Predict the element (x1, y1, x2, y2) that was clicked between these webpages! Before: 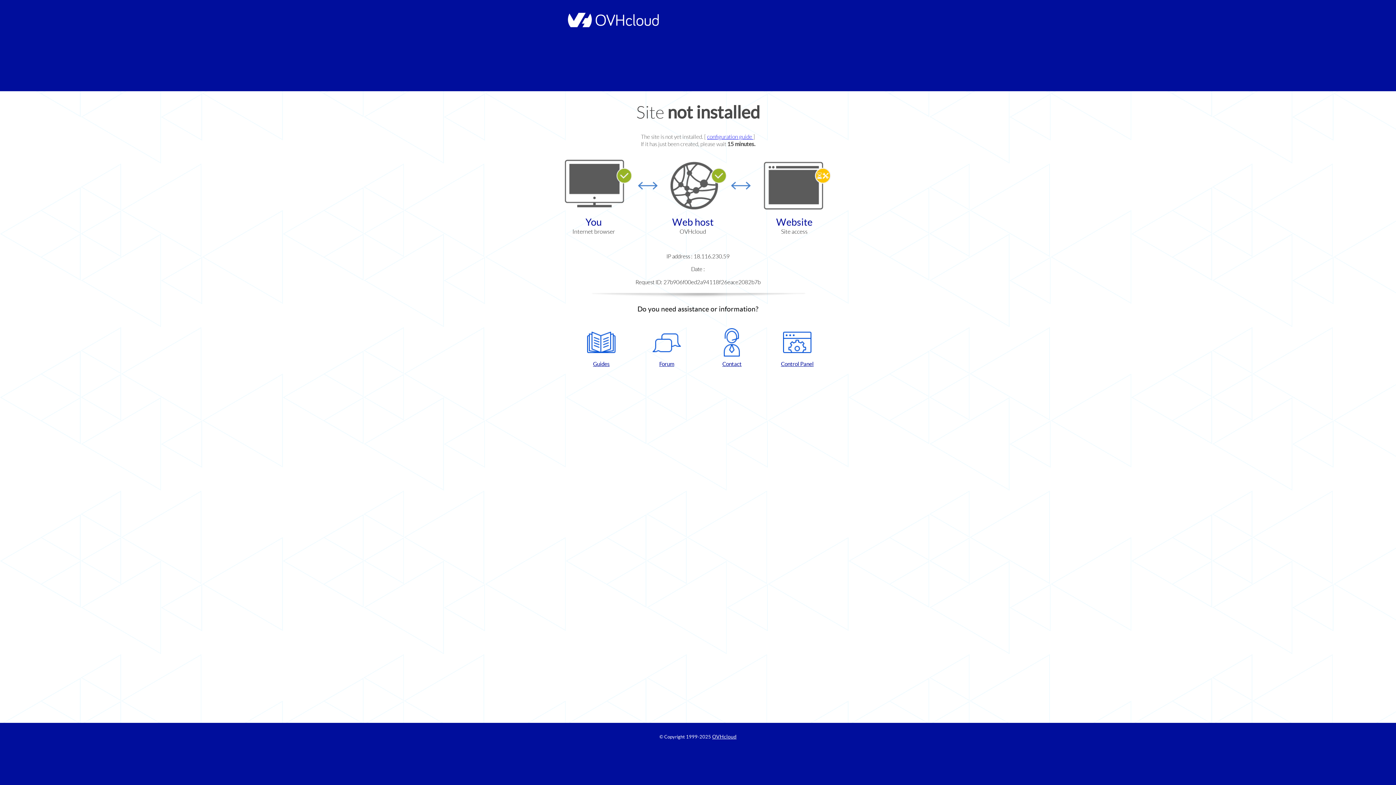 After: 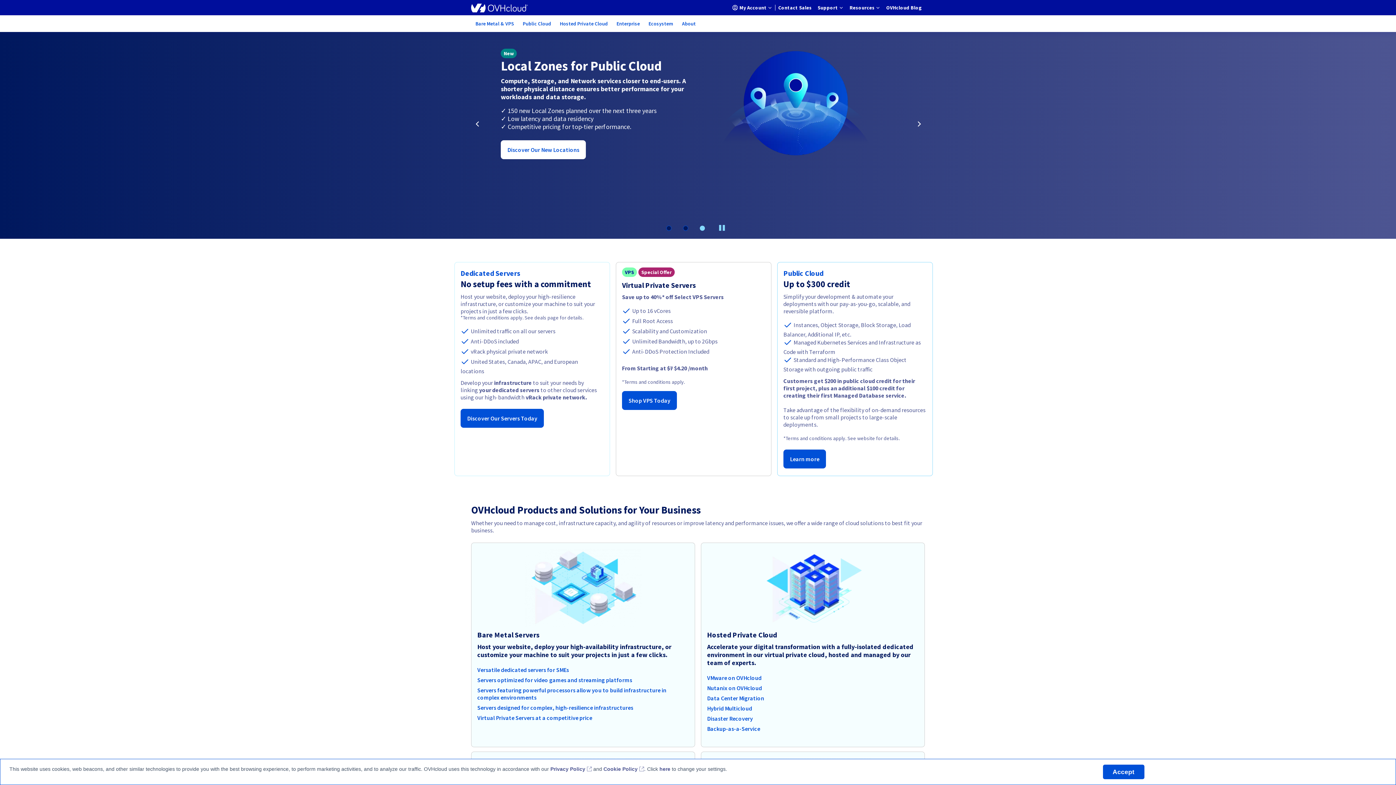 Action: label: OVHcloud bbox: (712, 734, 736, 740)